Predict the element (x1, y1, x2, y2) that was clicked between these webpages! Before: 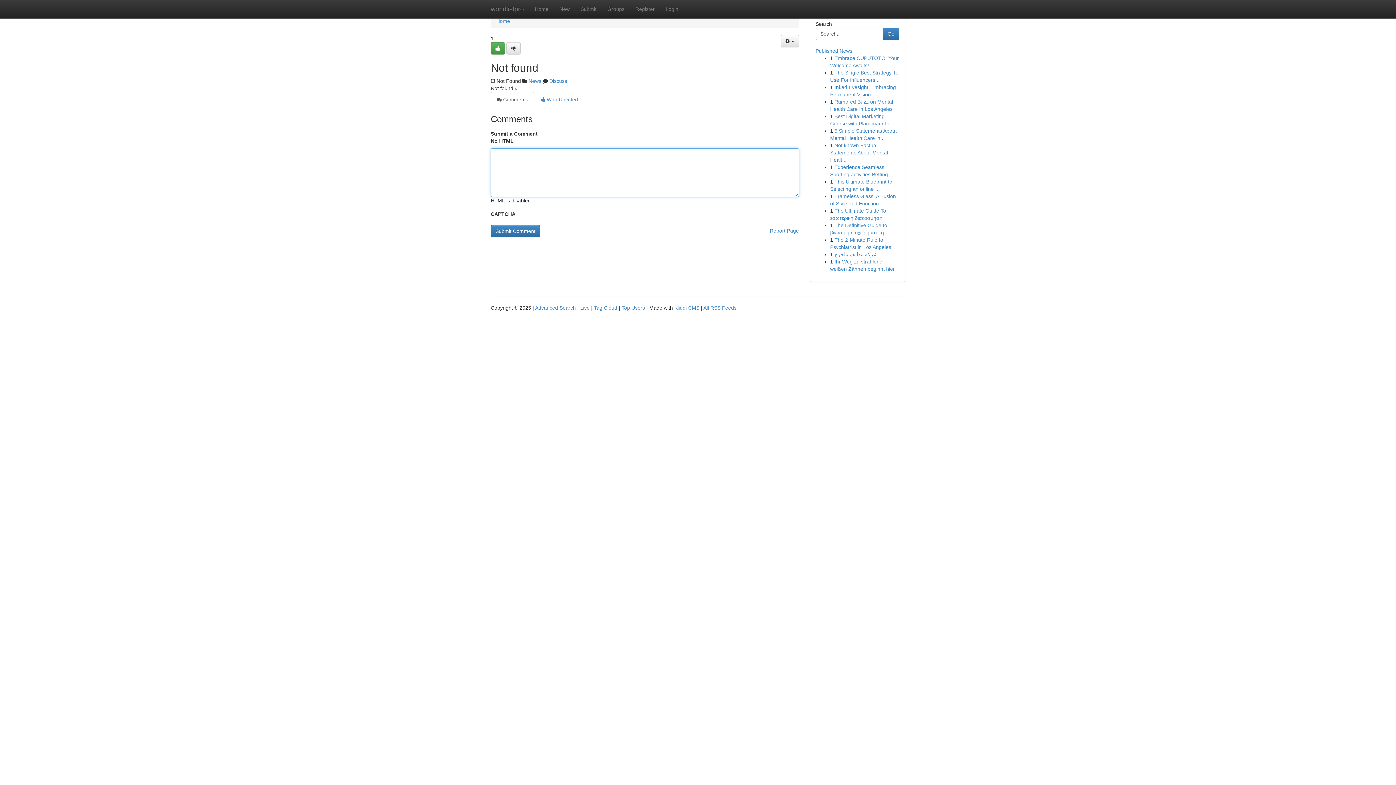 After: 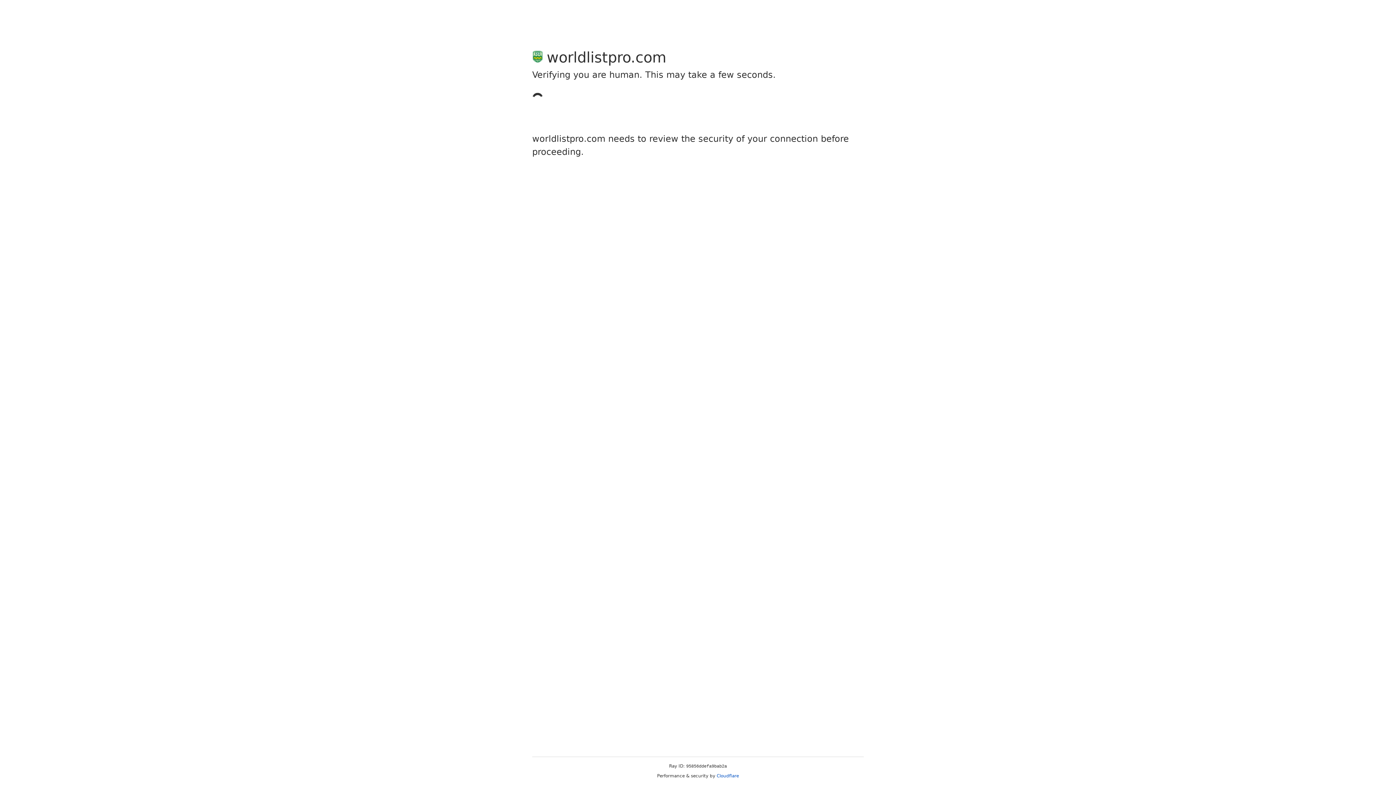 Action: label: Submit bbox: (575, 0, 602, 18)